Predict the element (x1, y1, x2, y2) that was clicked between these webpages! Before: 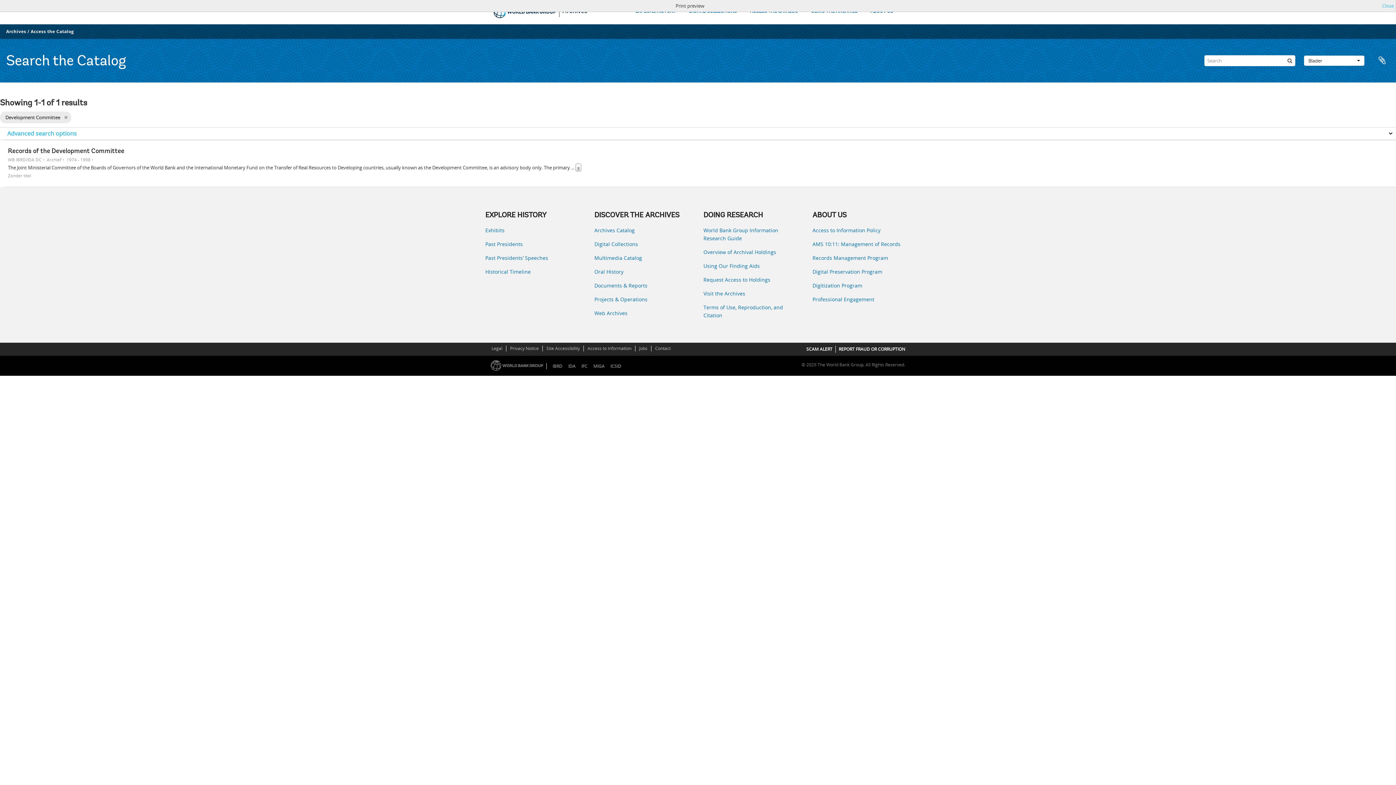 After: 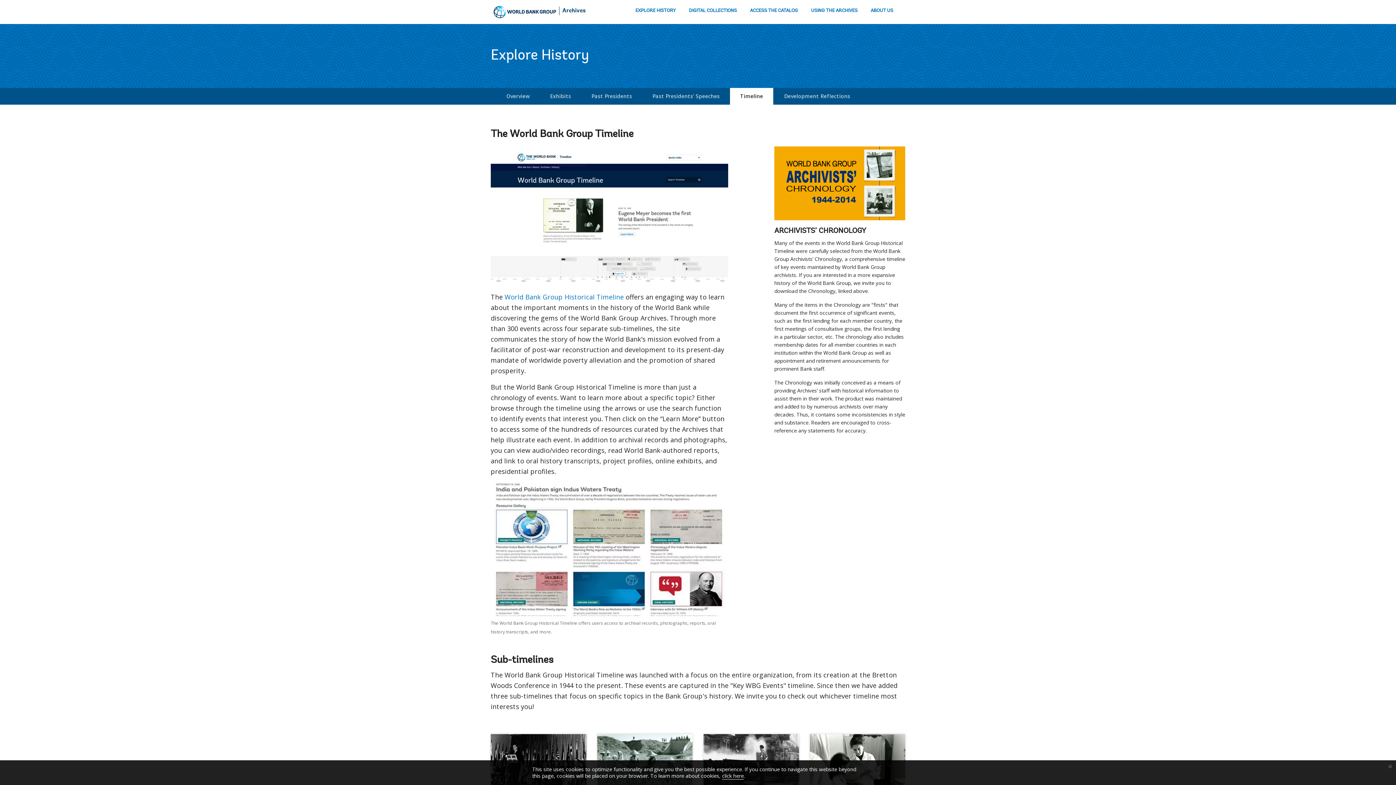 Action: bbox: (485, 268, 583, 276) label: Historical Timeline